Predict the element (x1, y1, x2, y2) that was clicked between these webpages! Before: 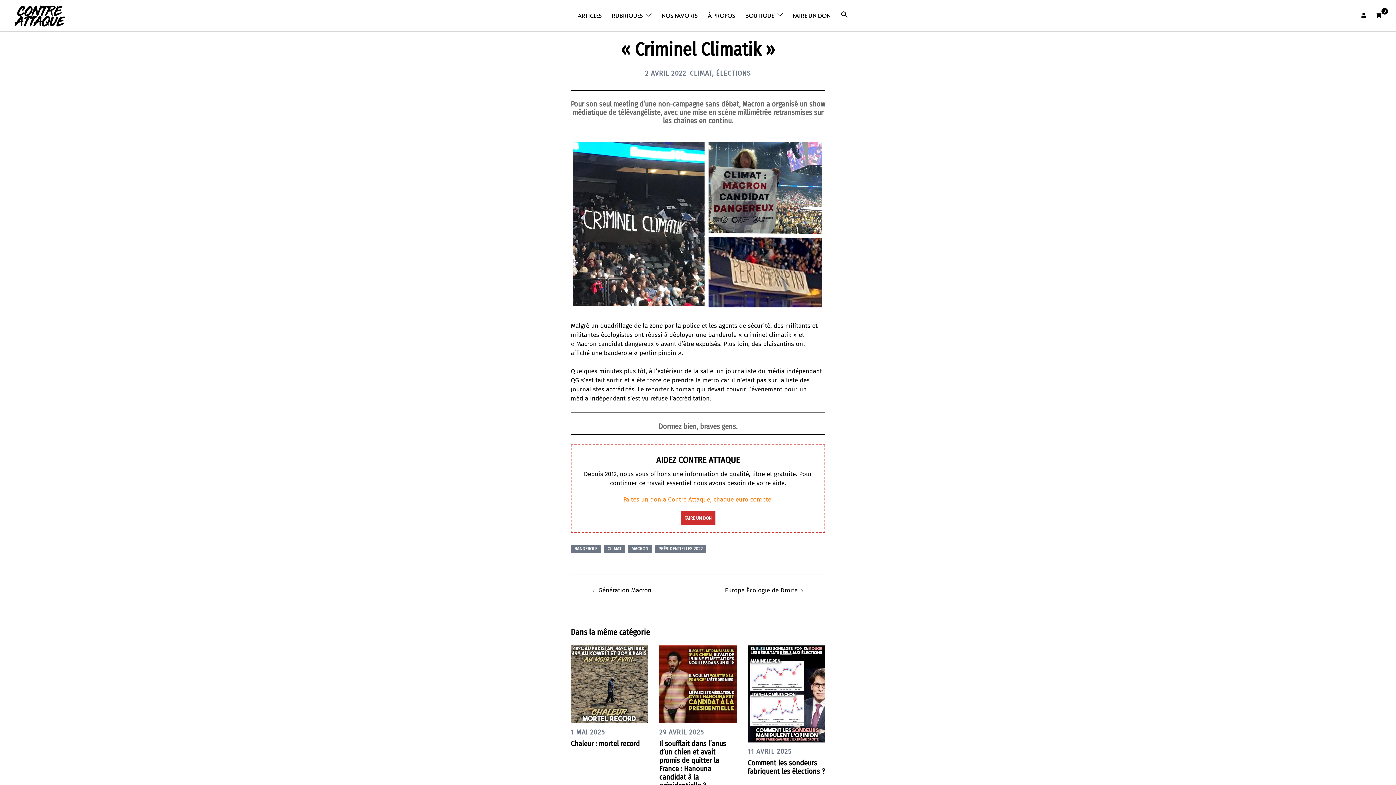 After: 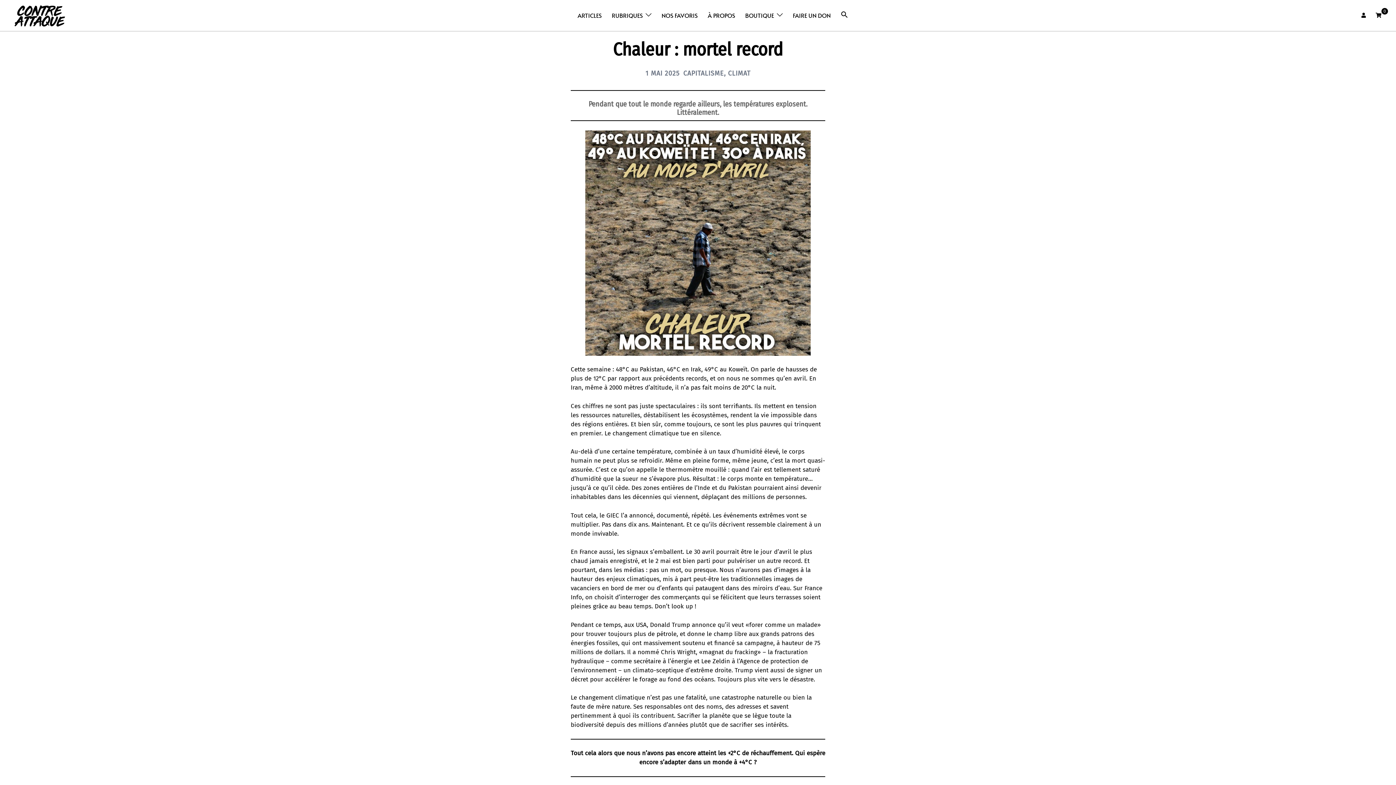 Action: bbox: (570, 680, 648, 688)